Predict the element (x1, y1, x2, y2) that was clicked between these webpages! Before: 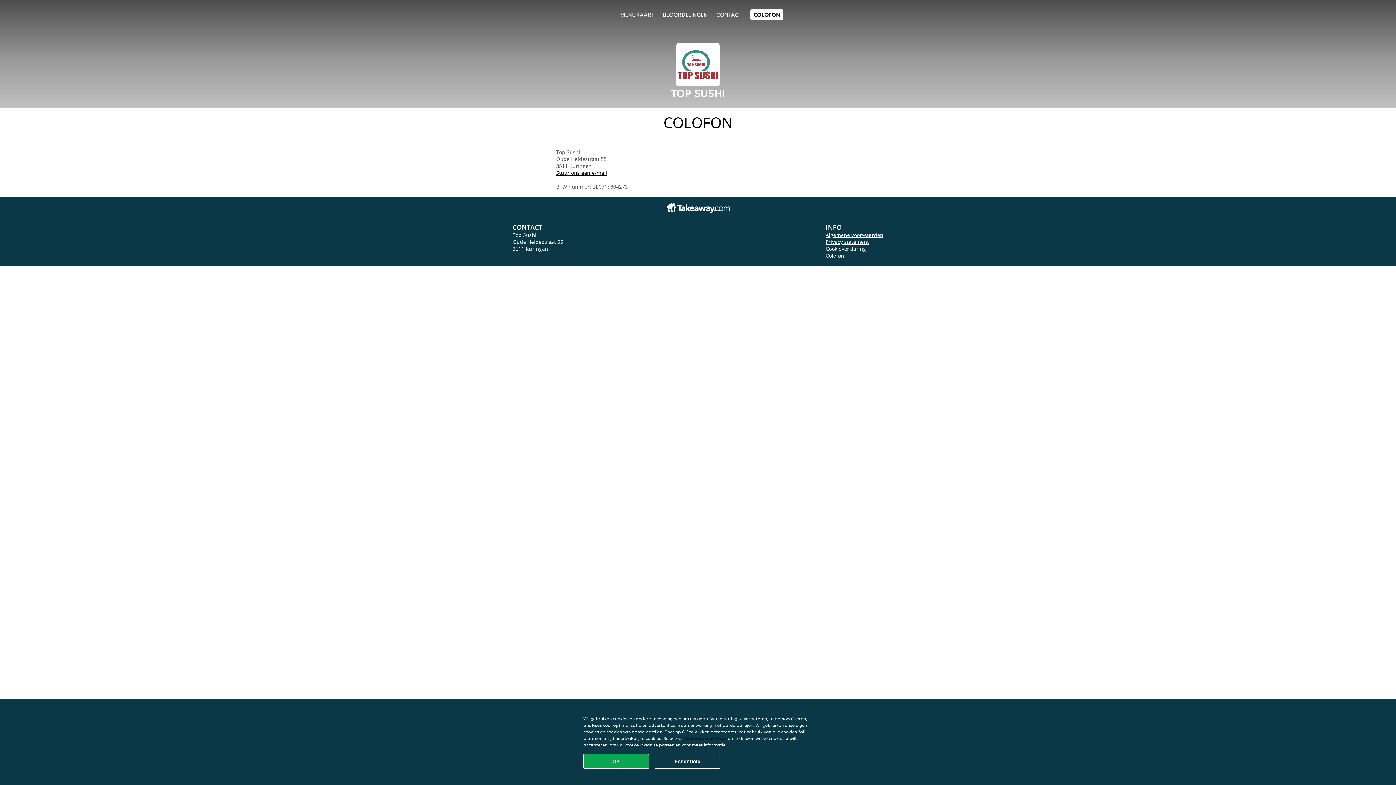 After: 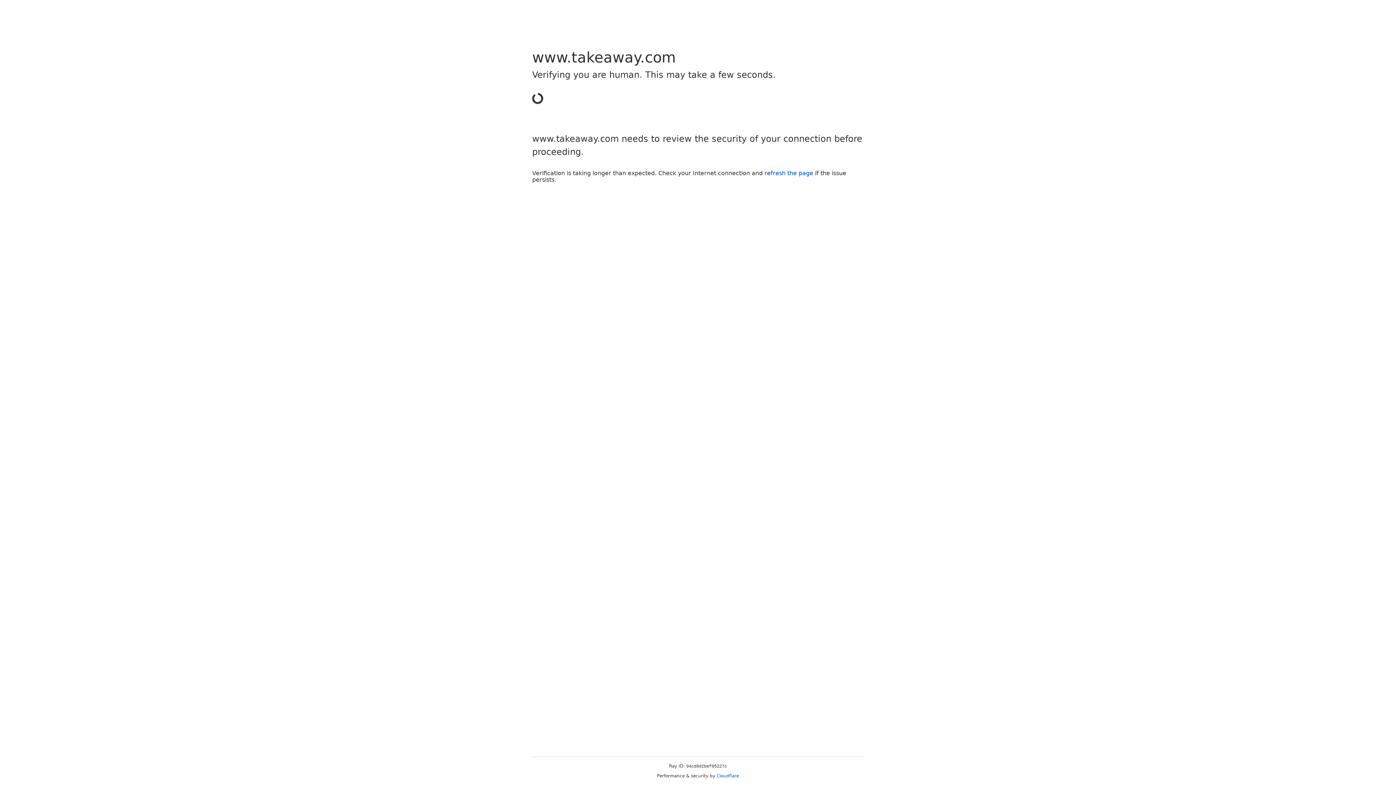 Action: bbox: (666, 208, 730, 215)